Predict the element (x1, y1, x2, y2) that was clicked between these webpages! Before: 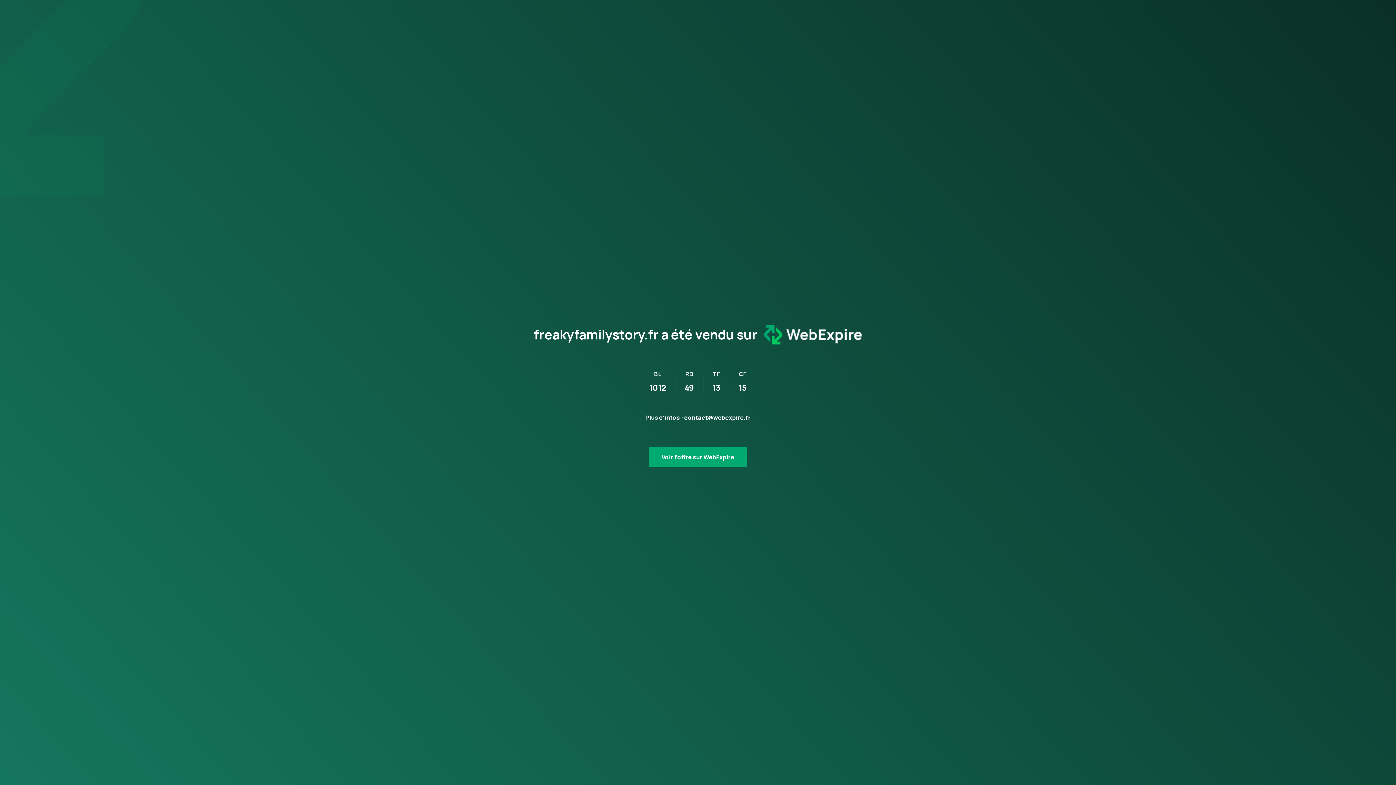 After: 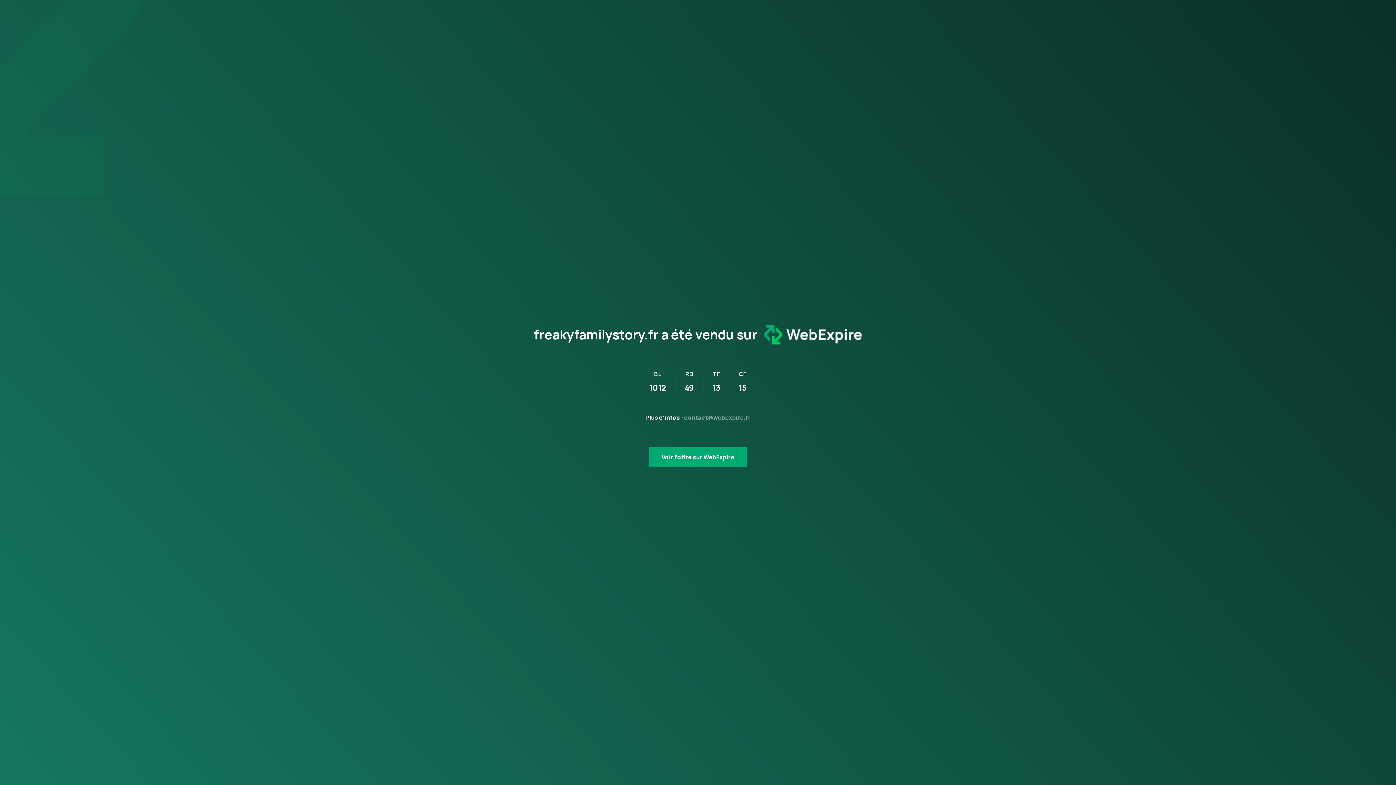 Action: label: contact@webexpire.fr bbox: (684, 411, 750, 419)